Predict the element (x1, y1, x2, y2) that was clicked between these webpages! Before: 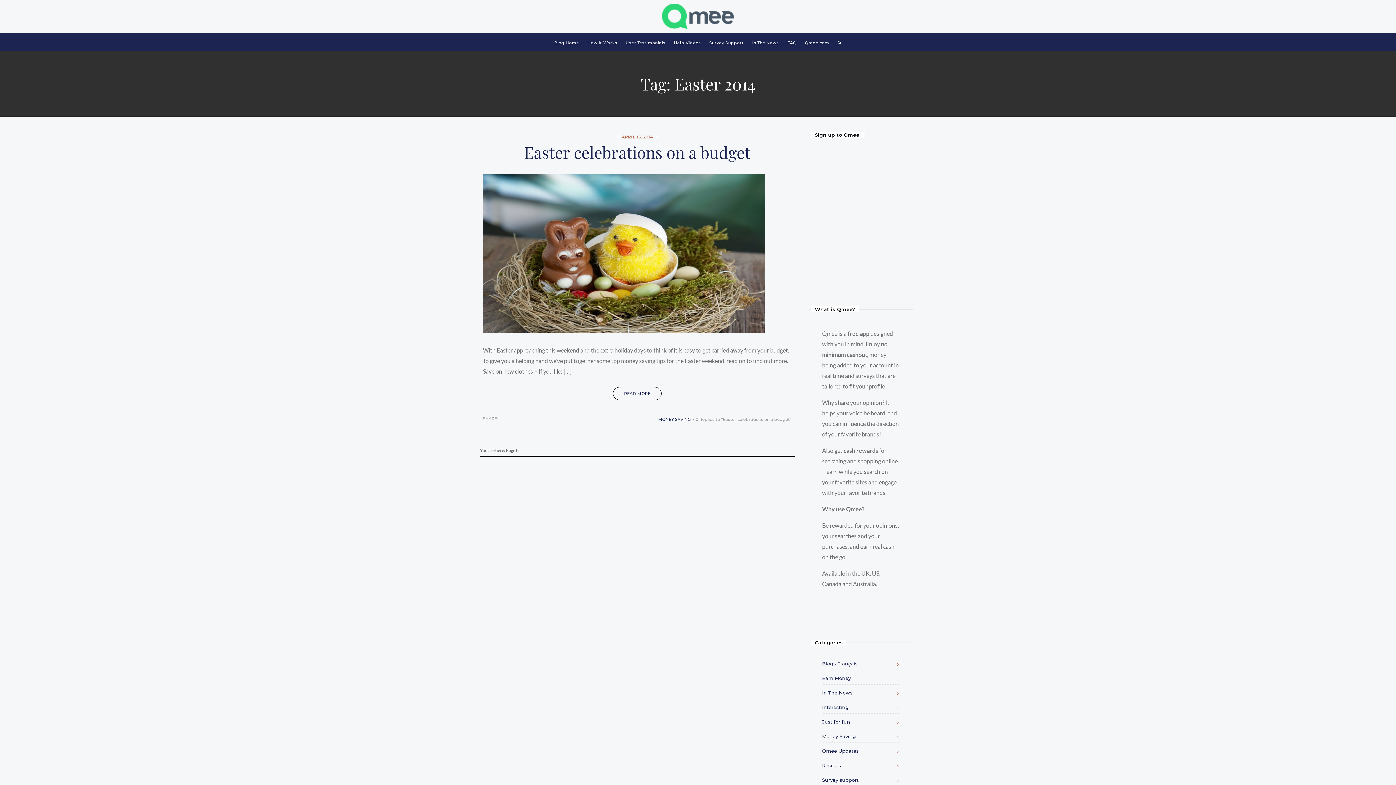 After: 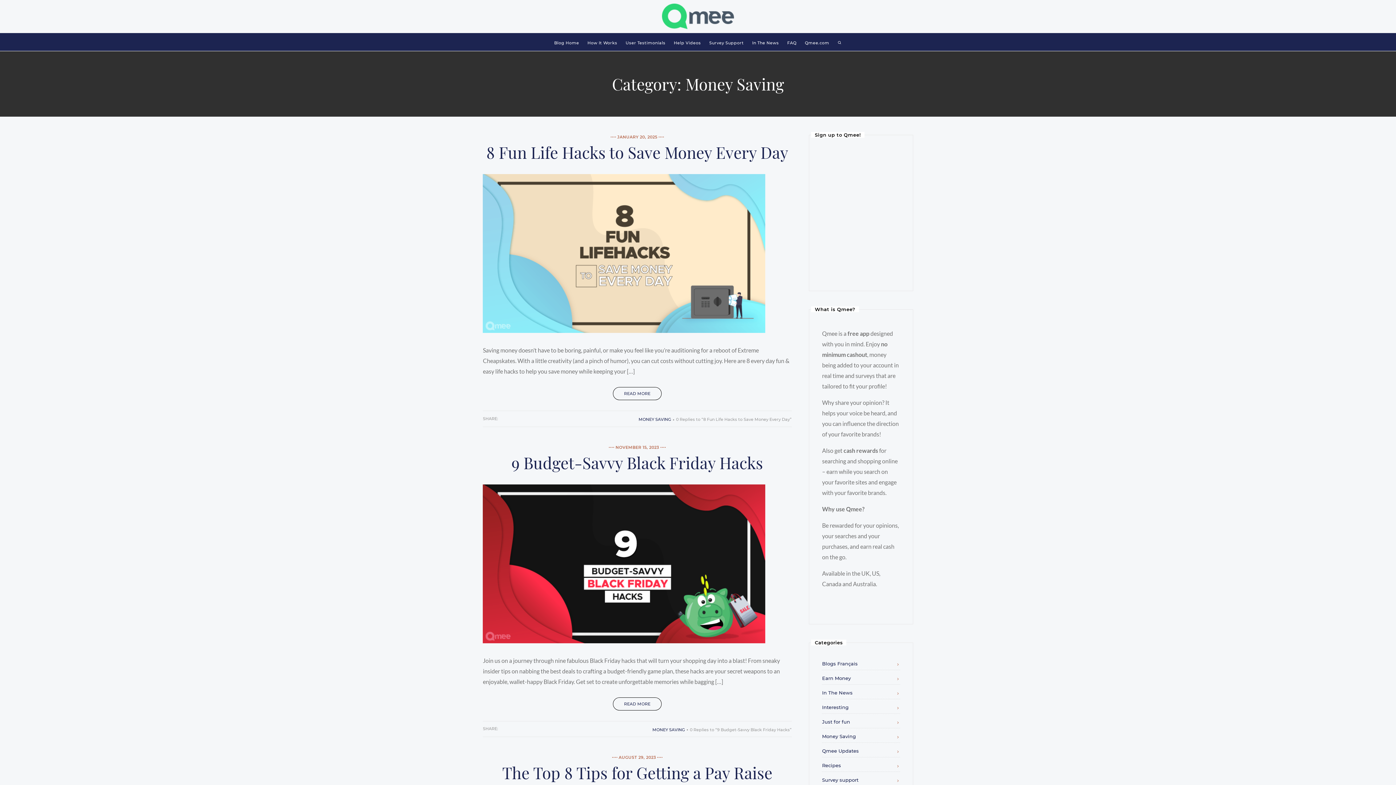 Action: bbox: (658, 417, 690, 422) label: MONEY SAVING